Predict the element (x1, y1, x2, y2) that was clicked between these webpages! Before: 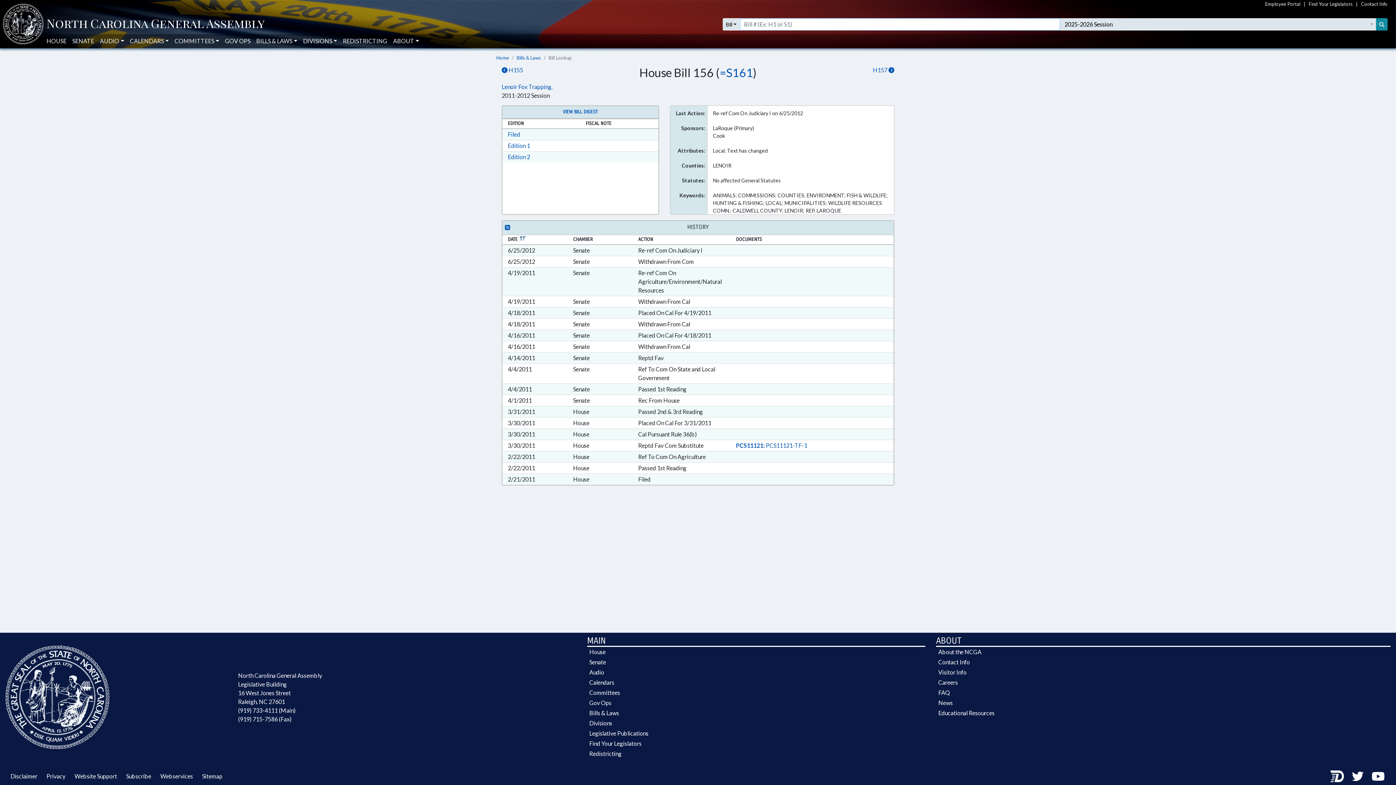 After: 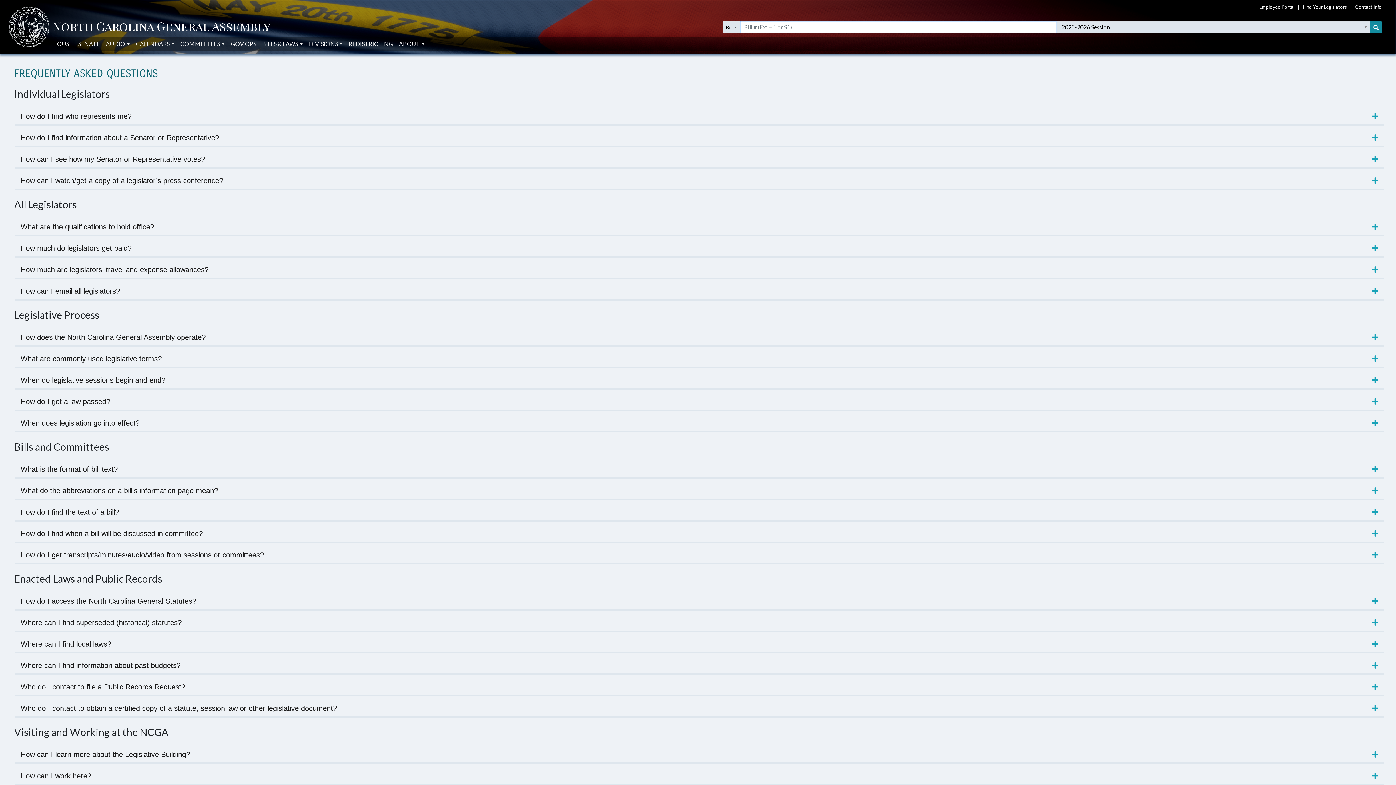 Action: bbox: (936, 688, 1390, 698) label: FAQ